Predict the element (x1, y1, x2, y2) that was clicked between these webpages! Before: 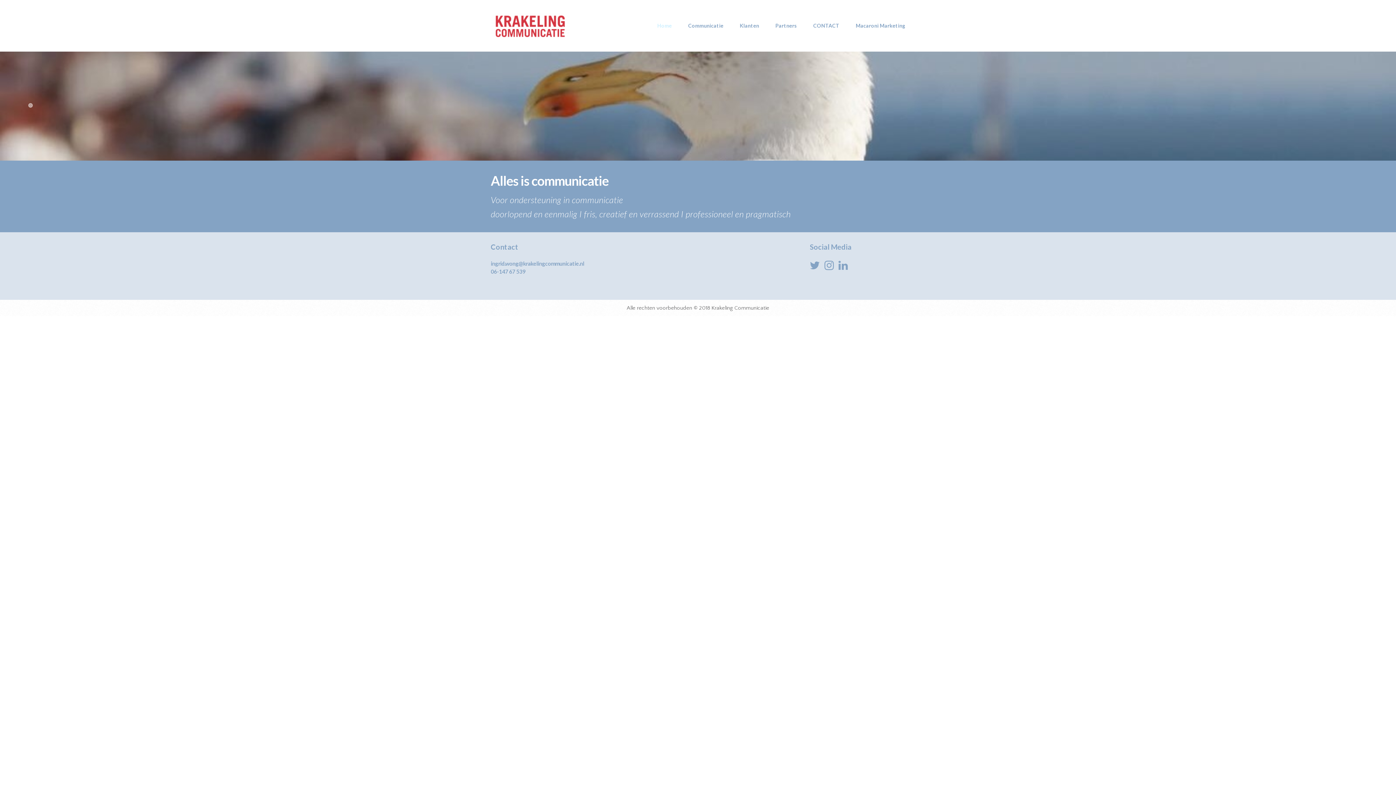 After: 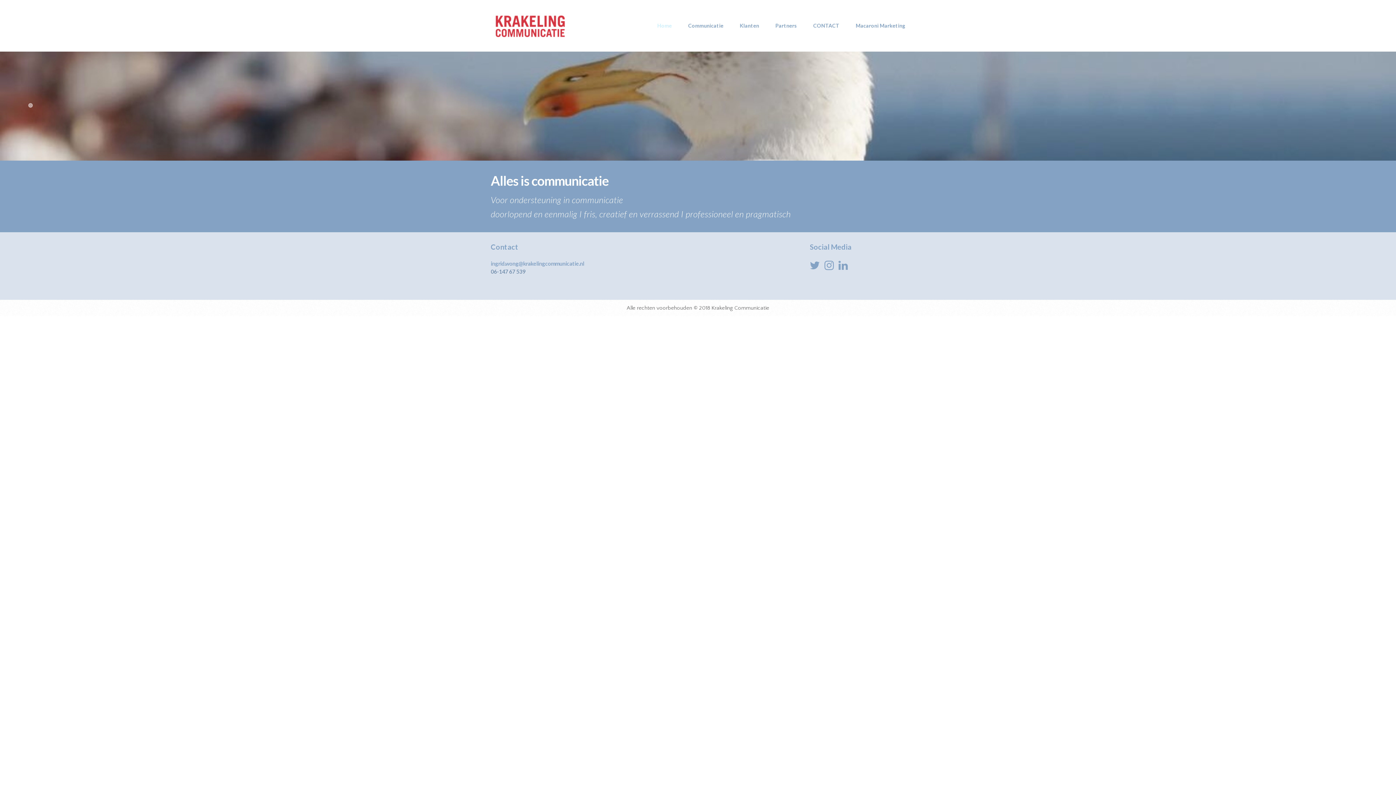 Action: bbox: (490, 268, 525, 274) label: 06-147 67 539